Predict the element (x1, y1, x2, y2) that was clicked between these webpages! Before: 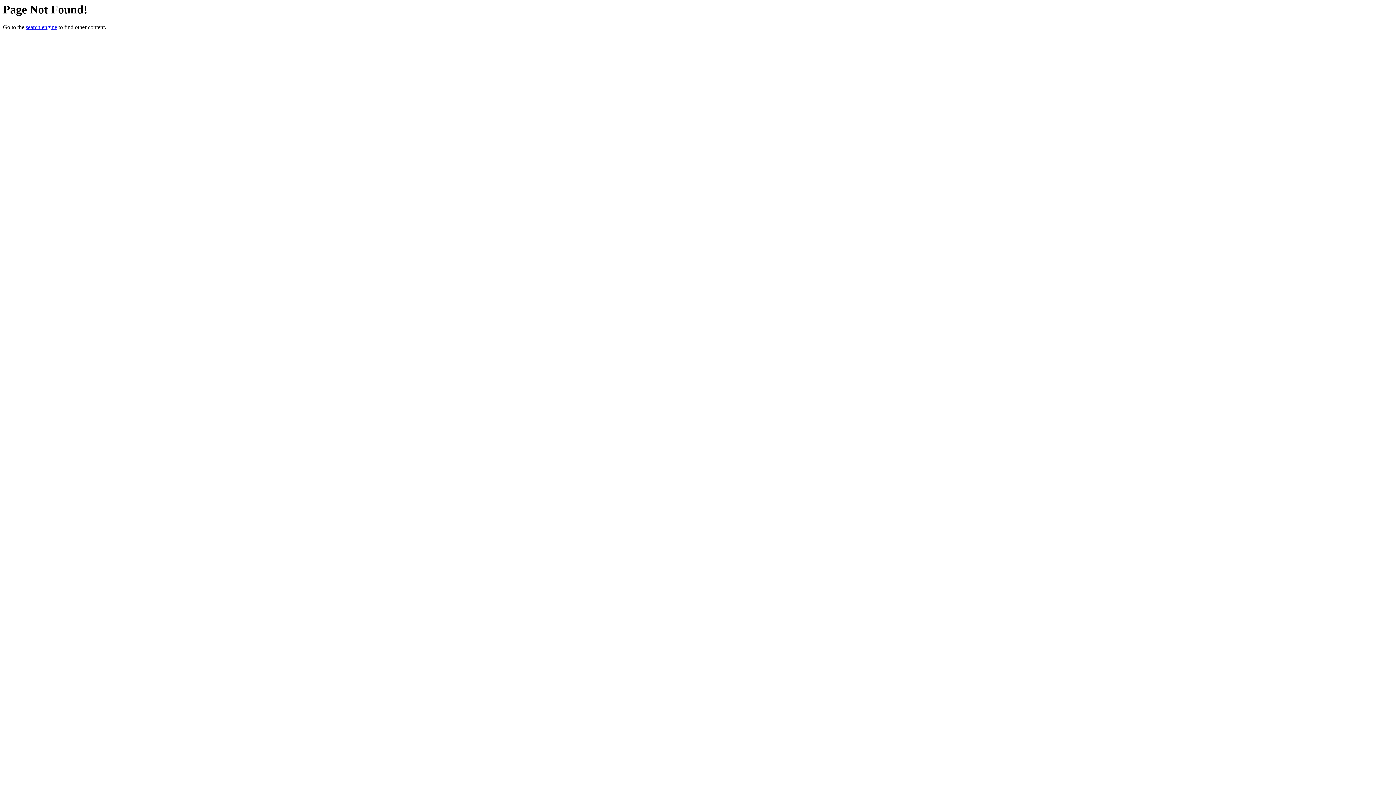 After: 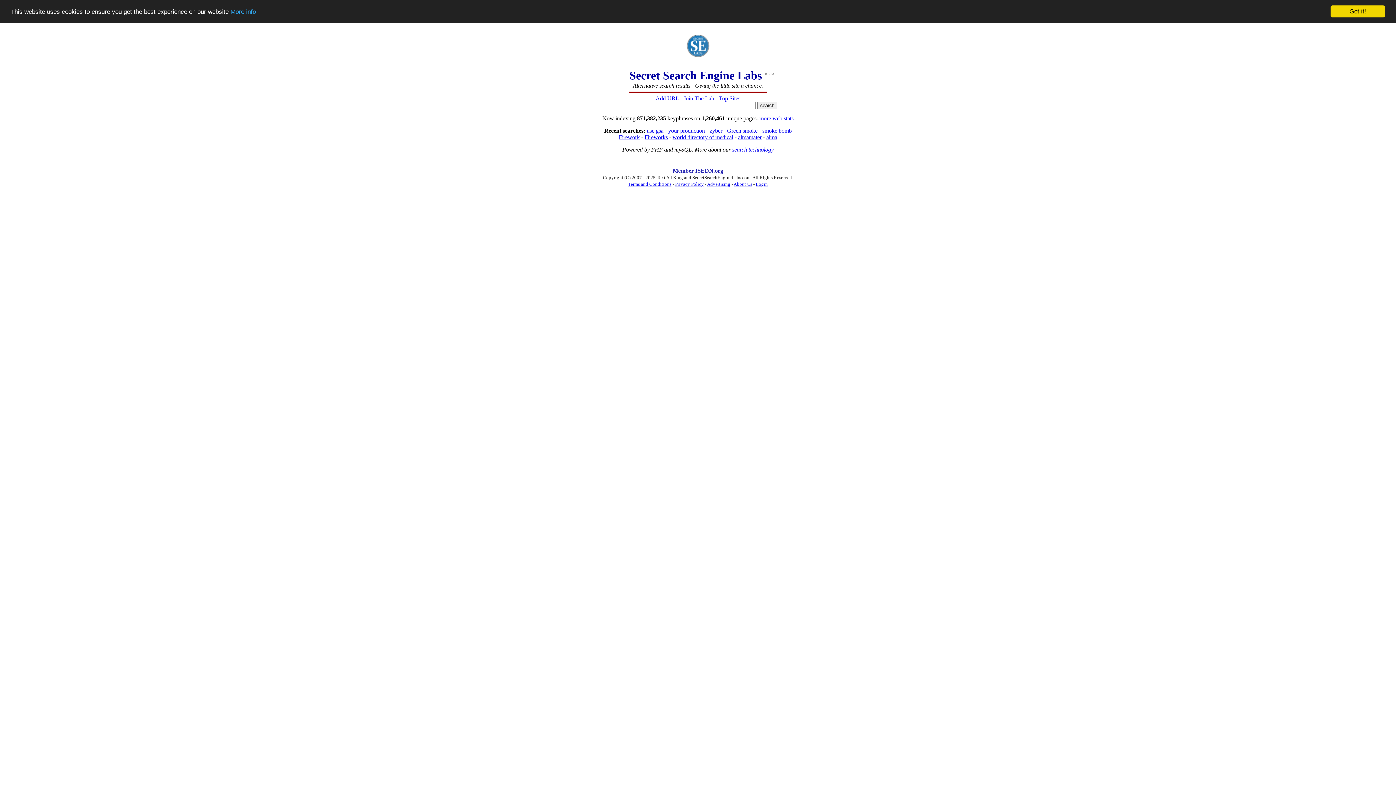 Action: bbox: (25, 24, 57, 30) label: search engine